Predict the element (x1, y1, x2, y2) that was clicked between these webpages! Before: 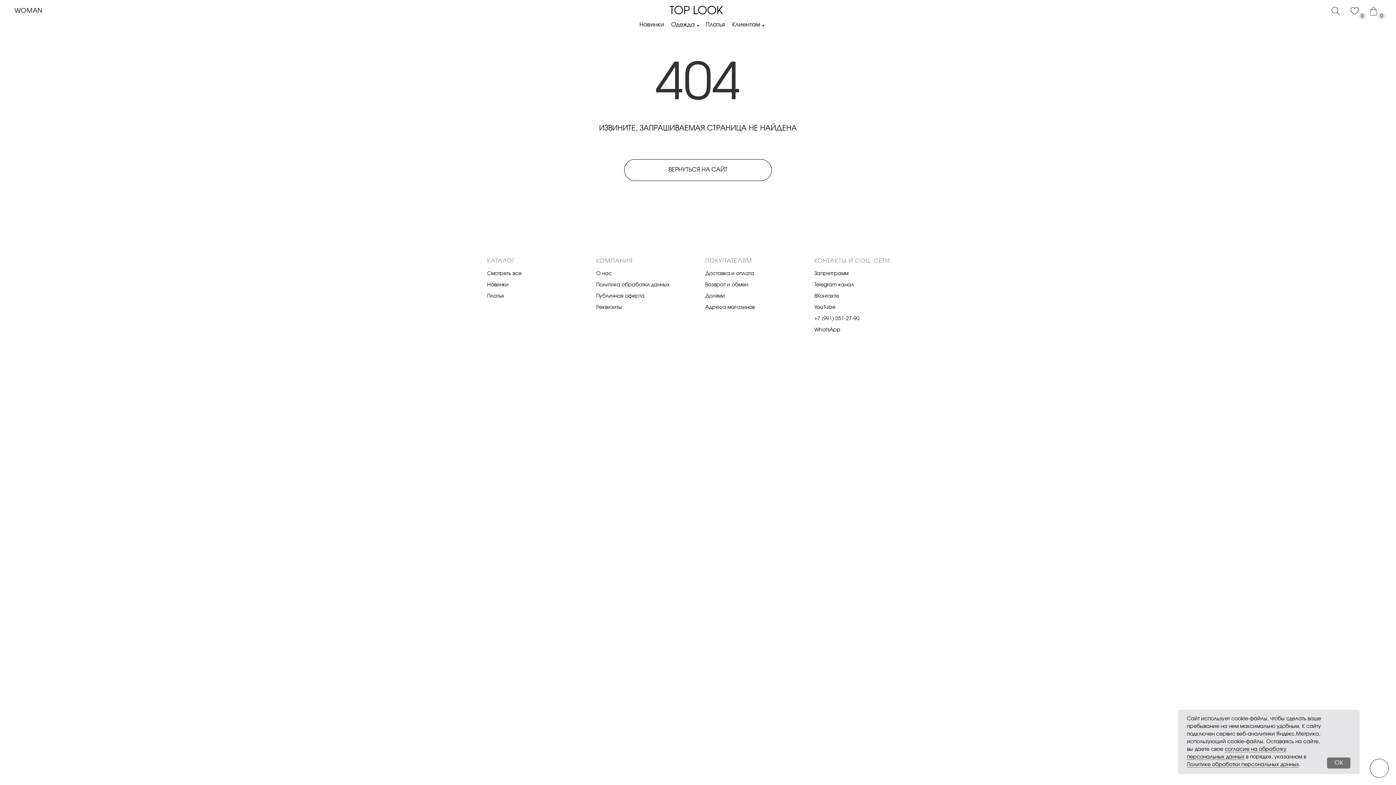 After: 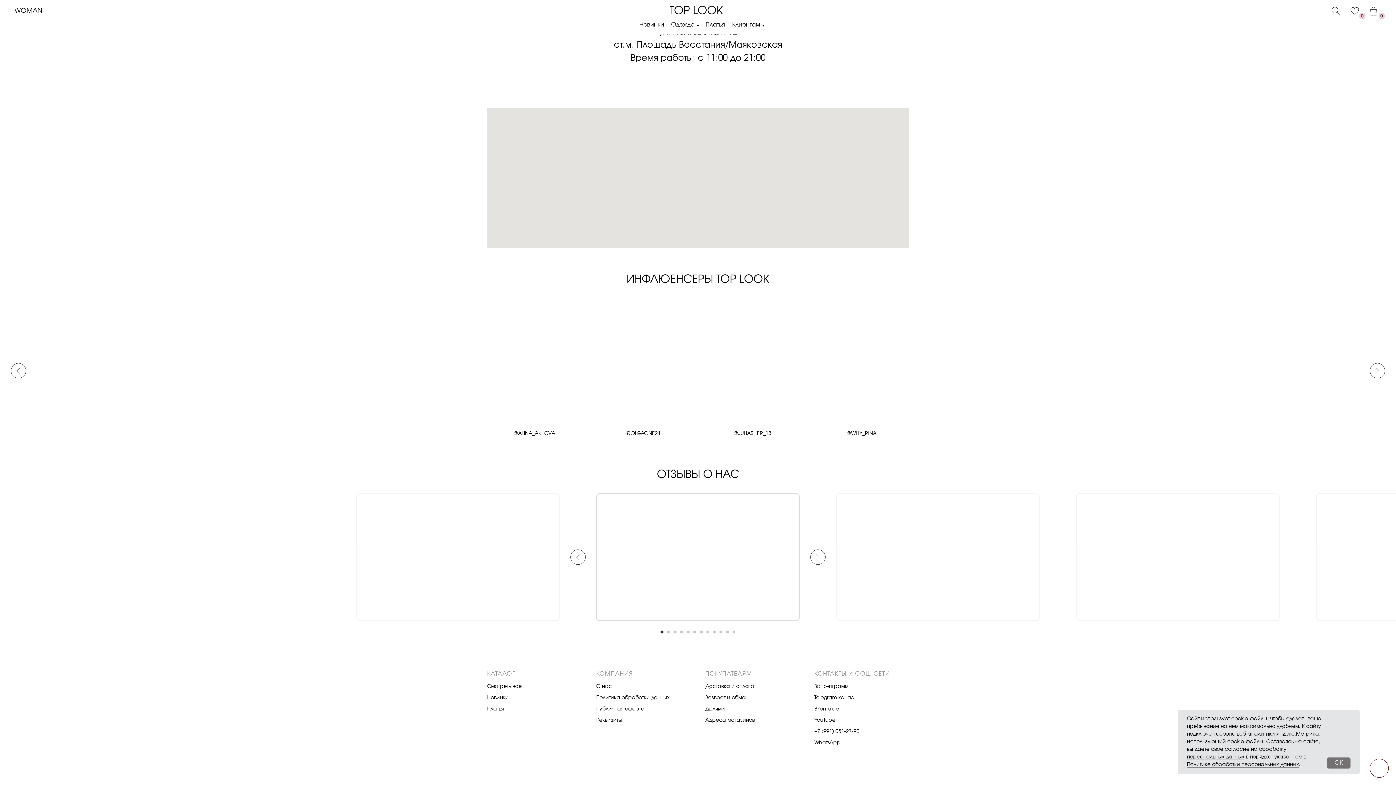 Action: label: Адреса магазинов bbox: (705, 305, 754, 310)